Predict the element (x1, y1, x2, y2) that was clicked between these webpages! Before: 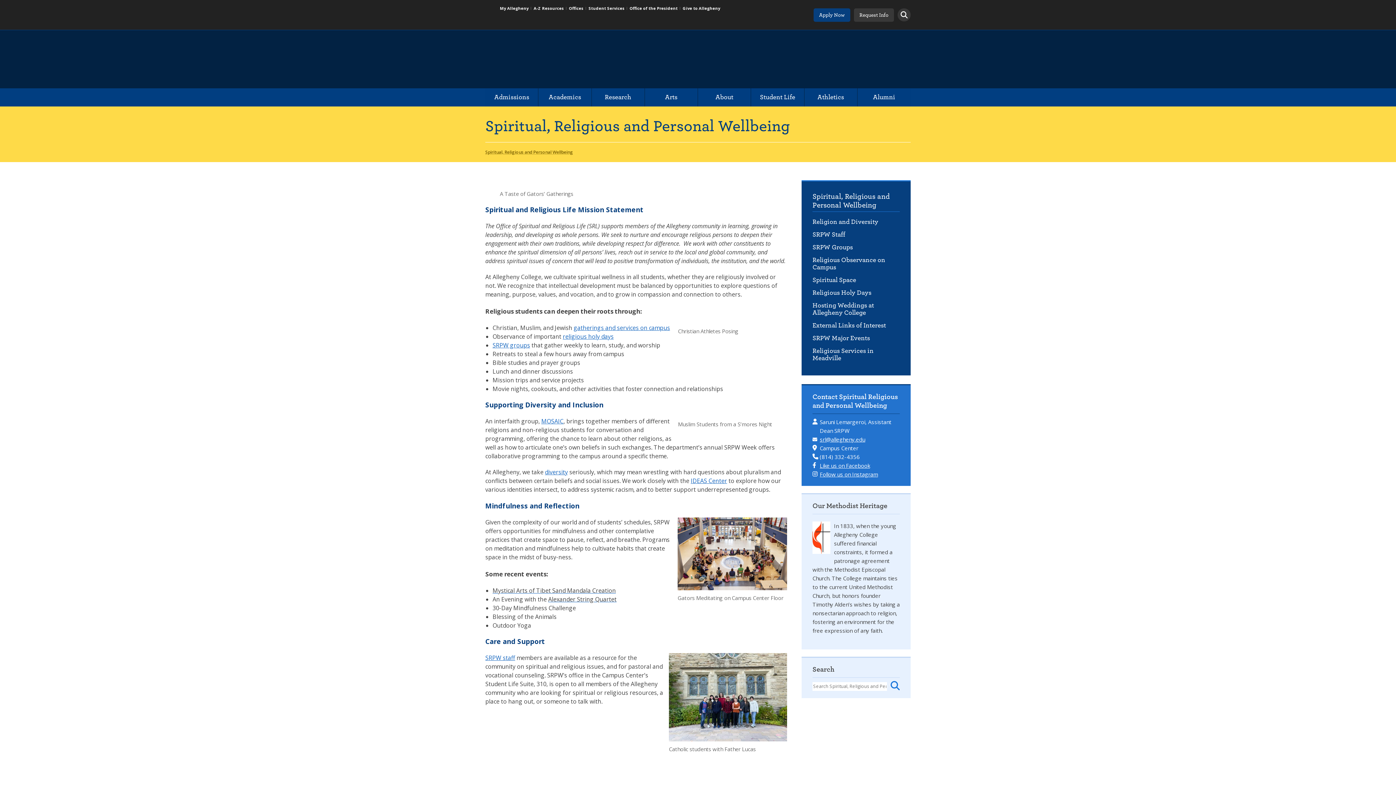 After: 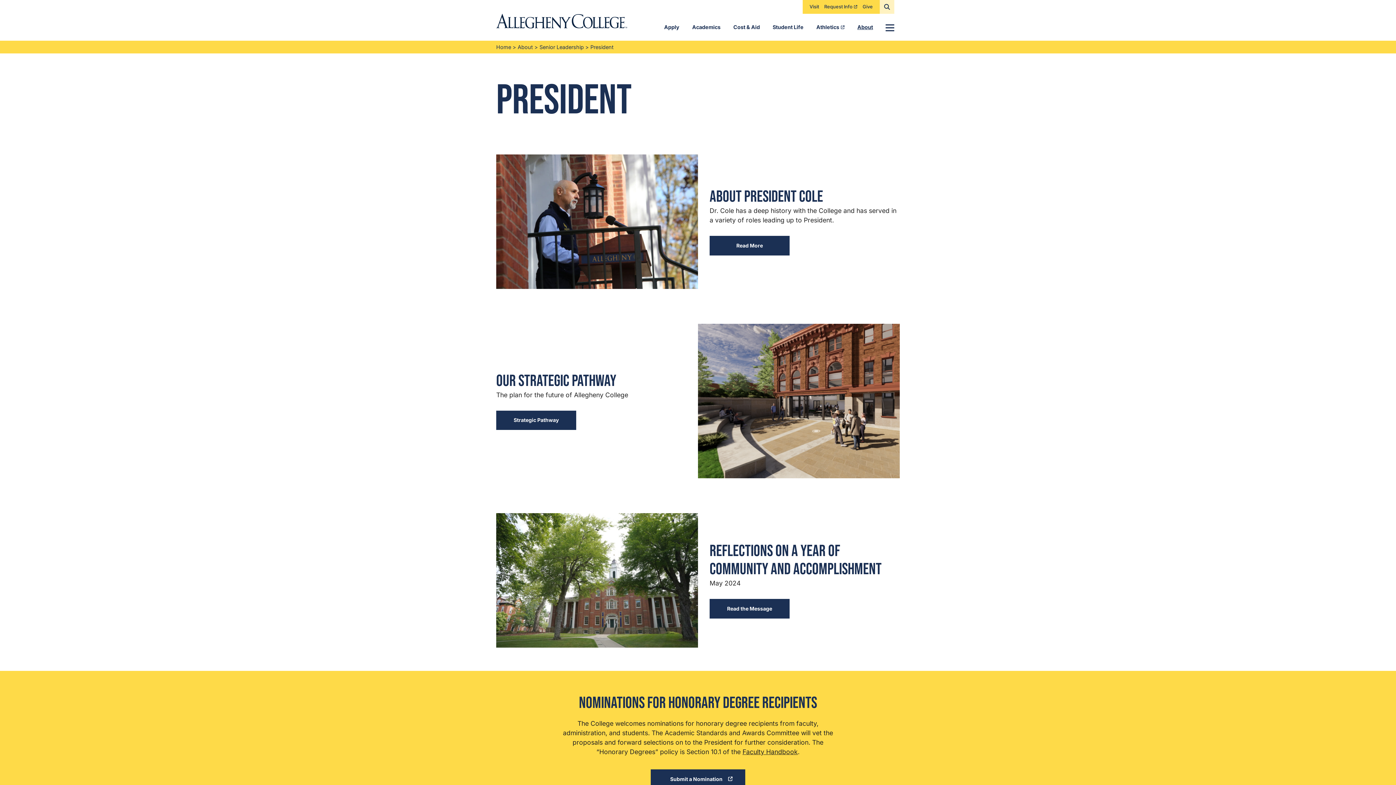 Action: label: Office of the President bbox: (629, 5, 680, 21)